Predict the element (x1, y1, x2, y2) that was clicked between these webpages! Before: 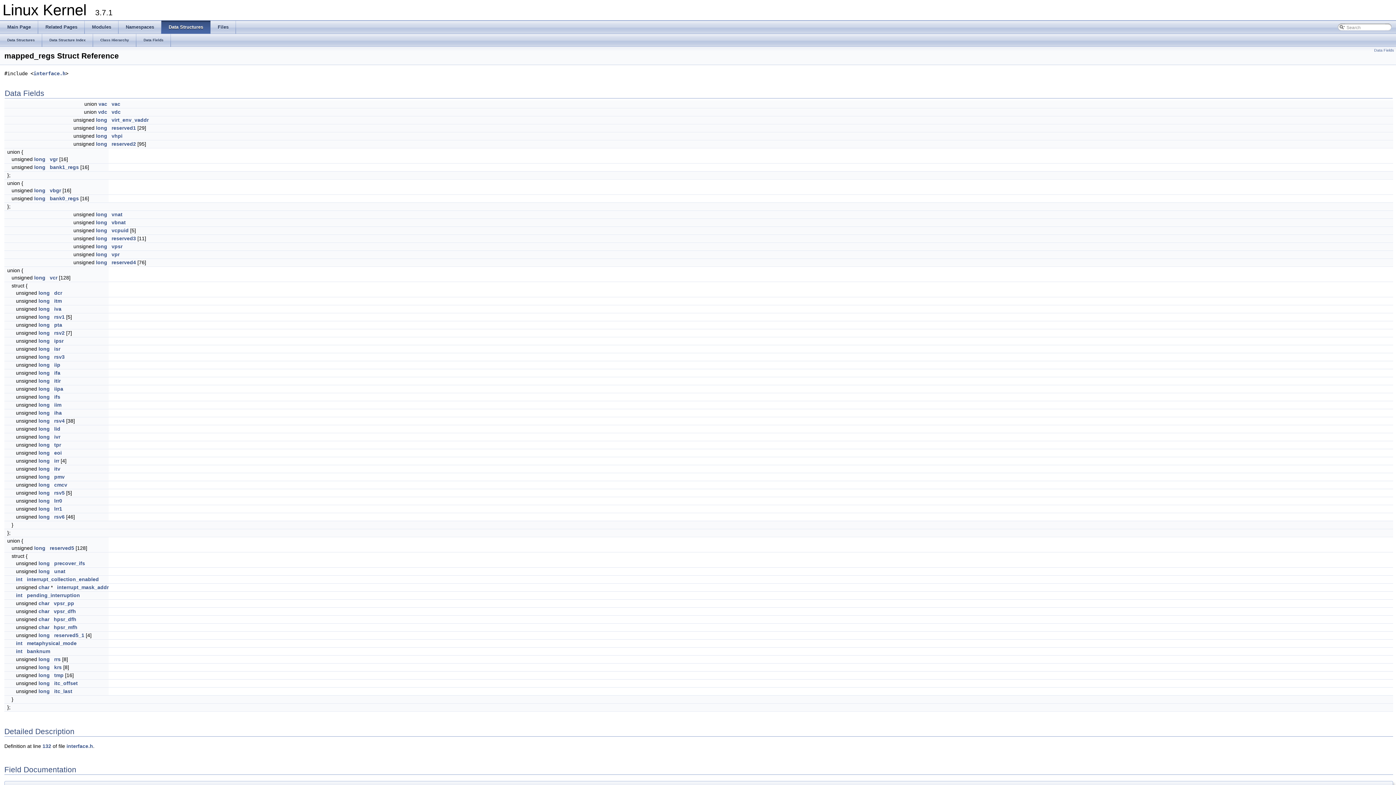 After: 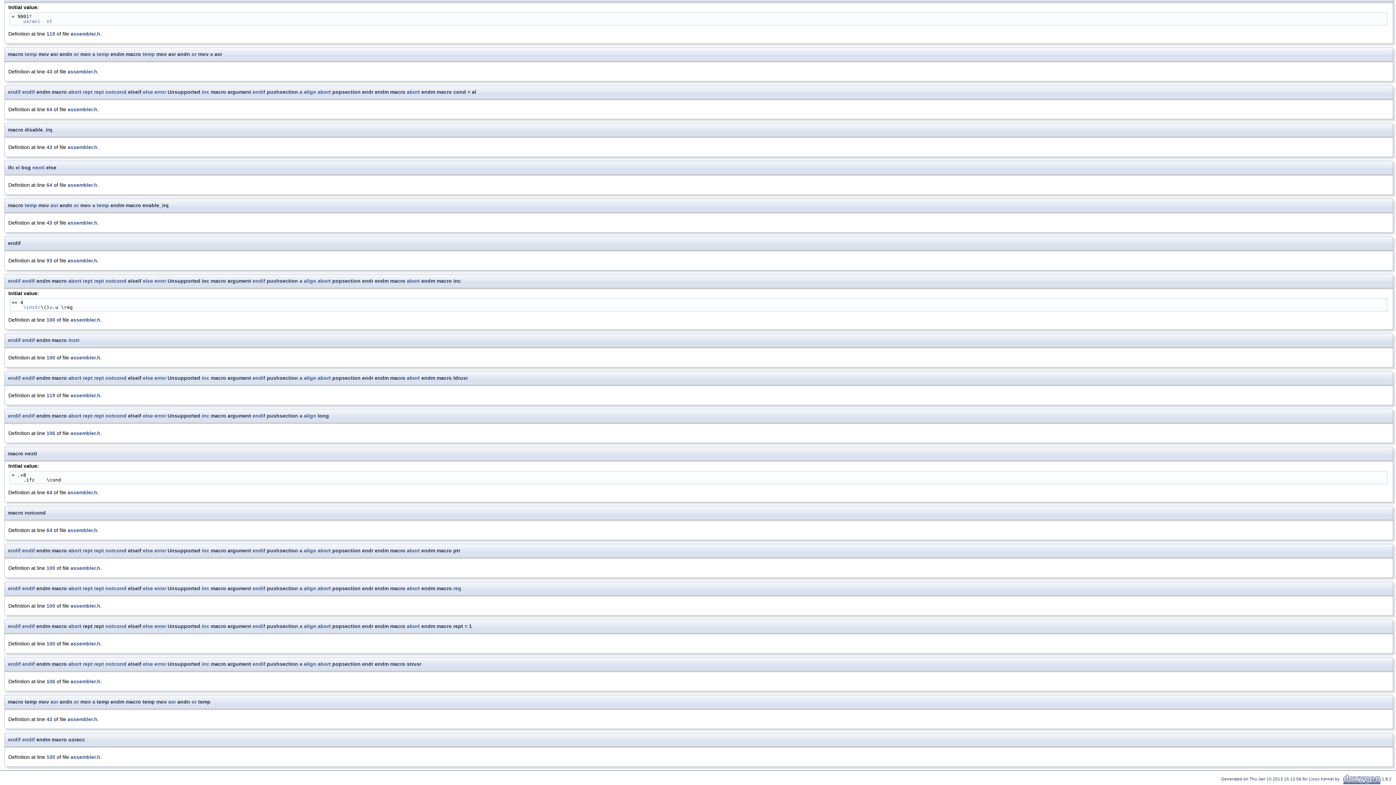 Action: label: long bbox: (38, 402, 49, 408)